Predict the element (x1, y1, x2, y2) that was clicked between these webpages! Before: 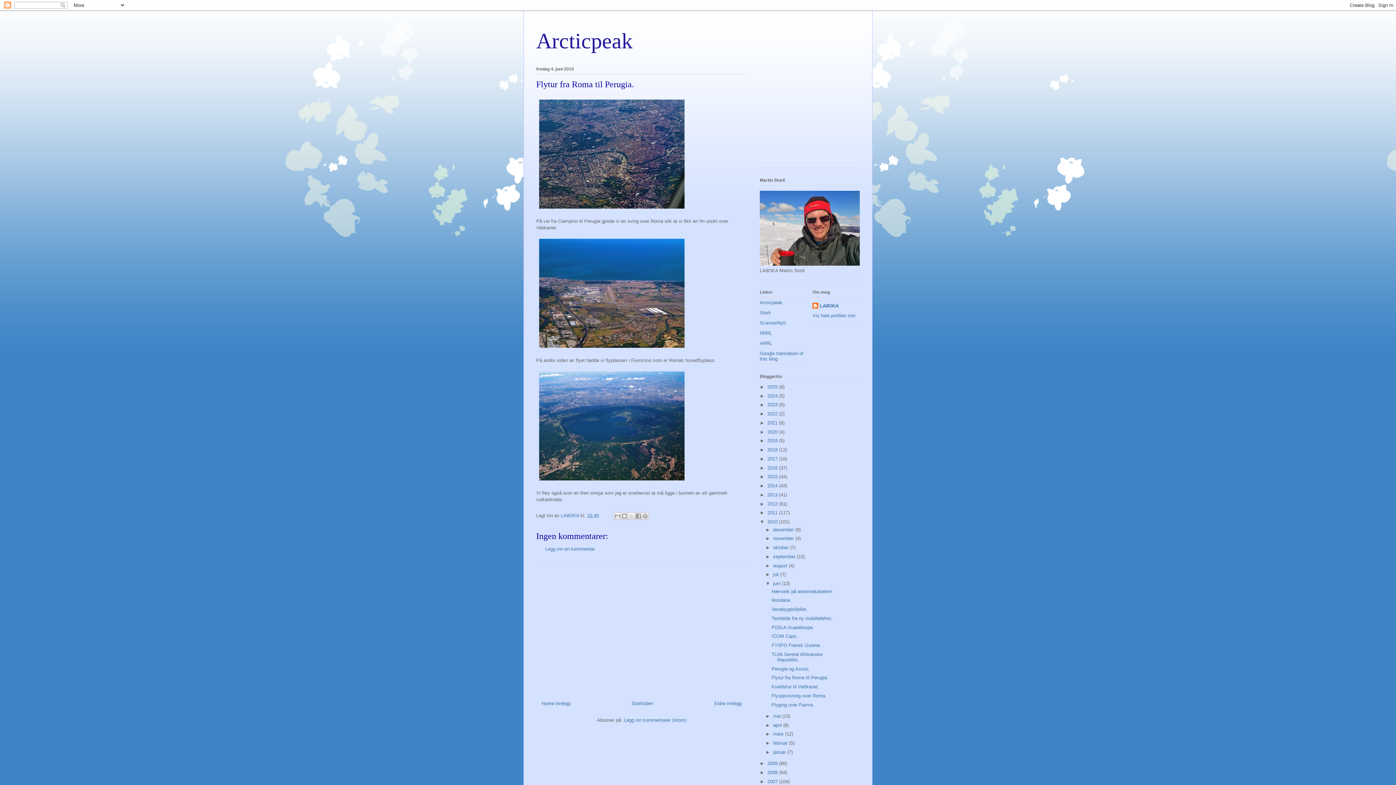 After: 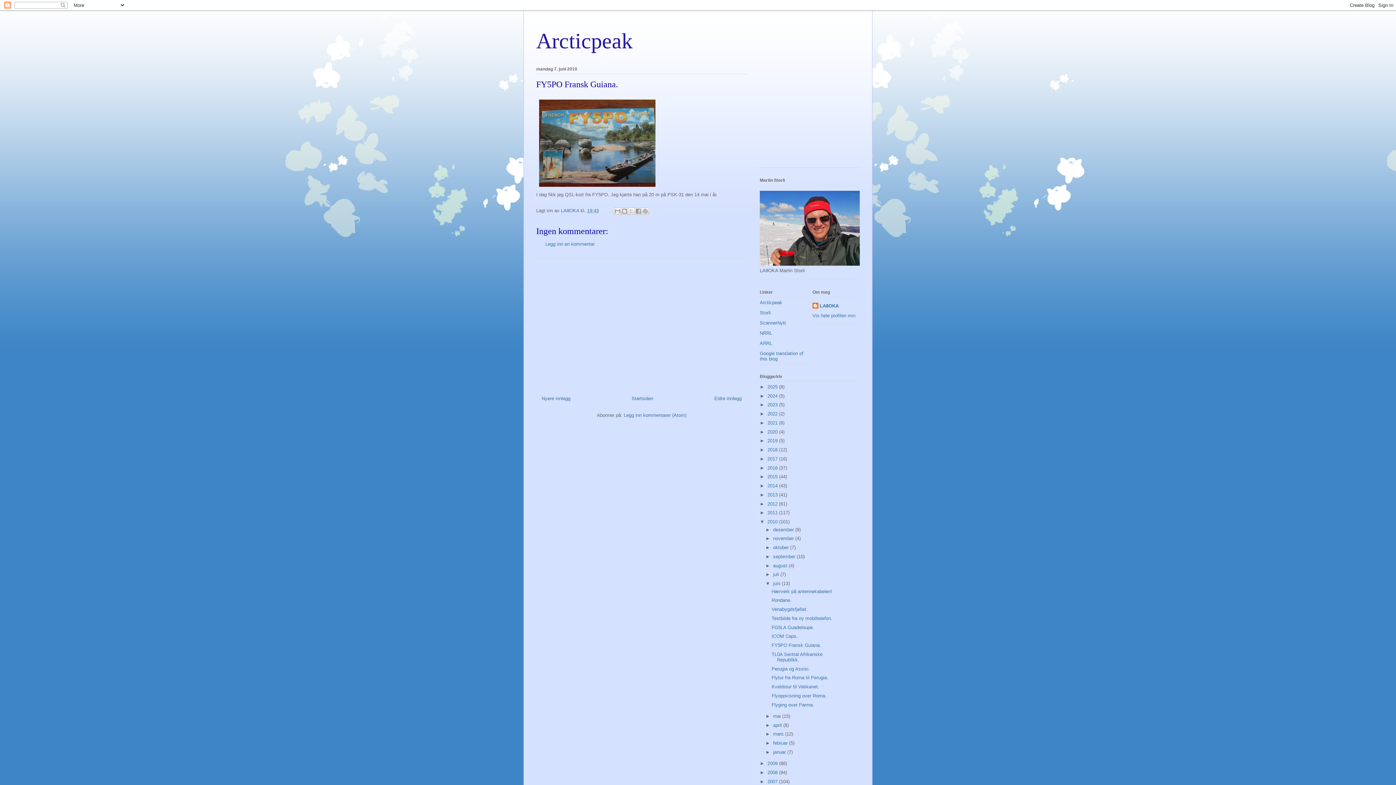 Action: bbox: (771, 642, 821, 648) label: FY5PO Fransk Guiana.